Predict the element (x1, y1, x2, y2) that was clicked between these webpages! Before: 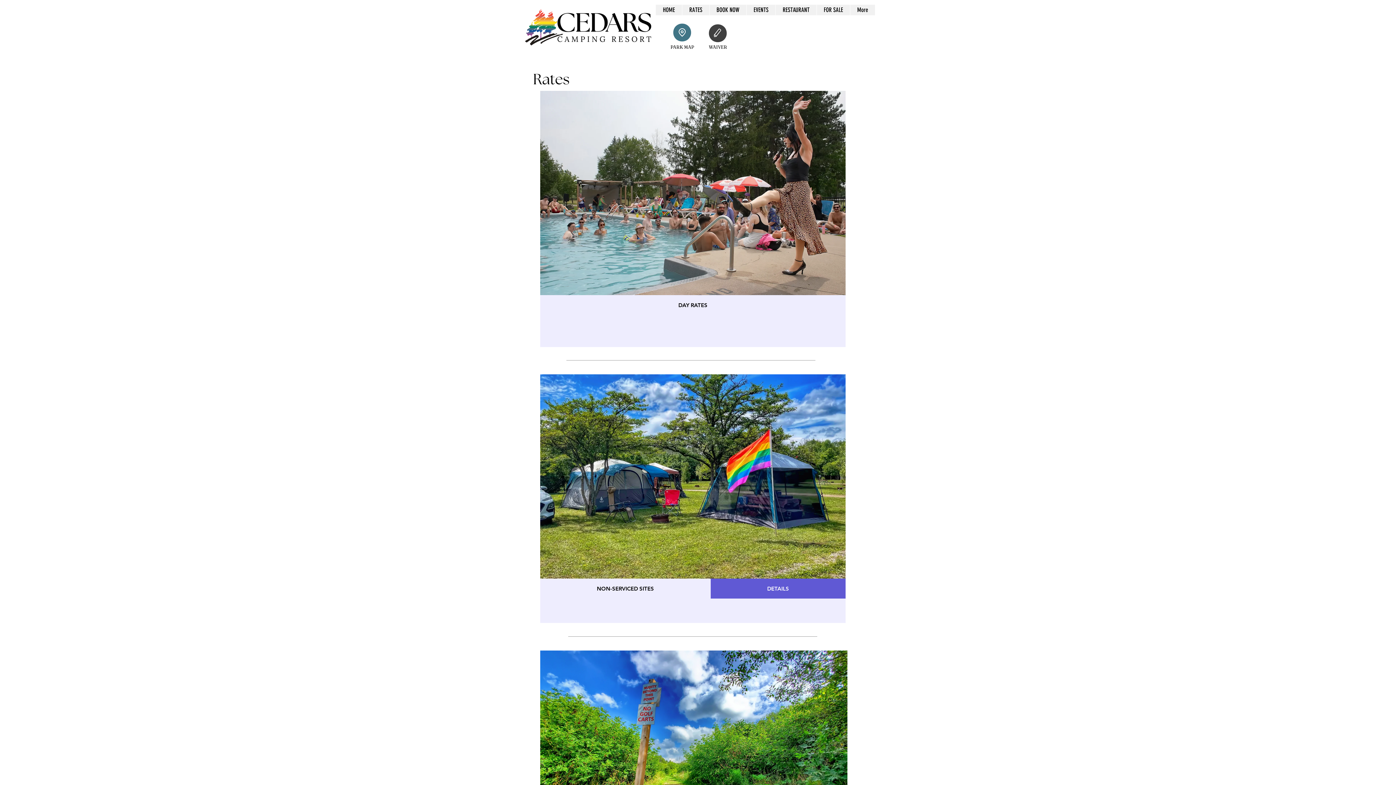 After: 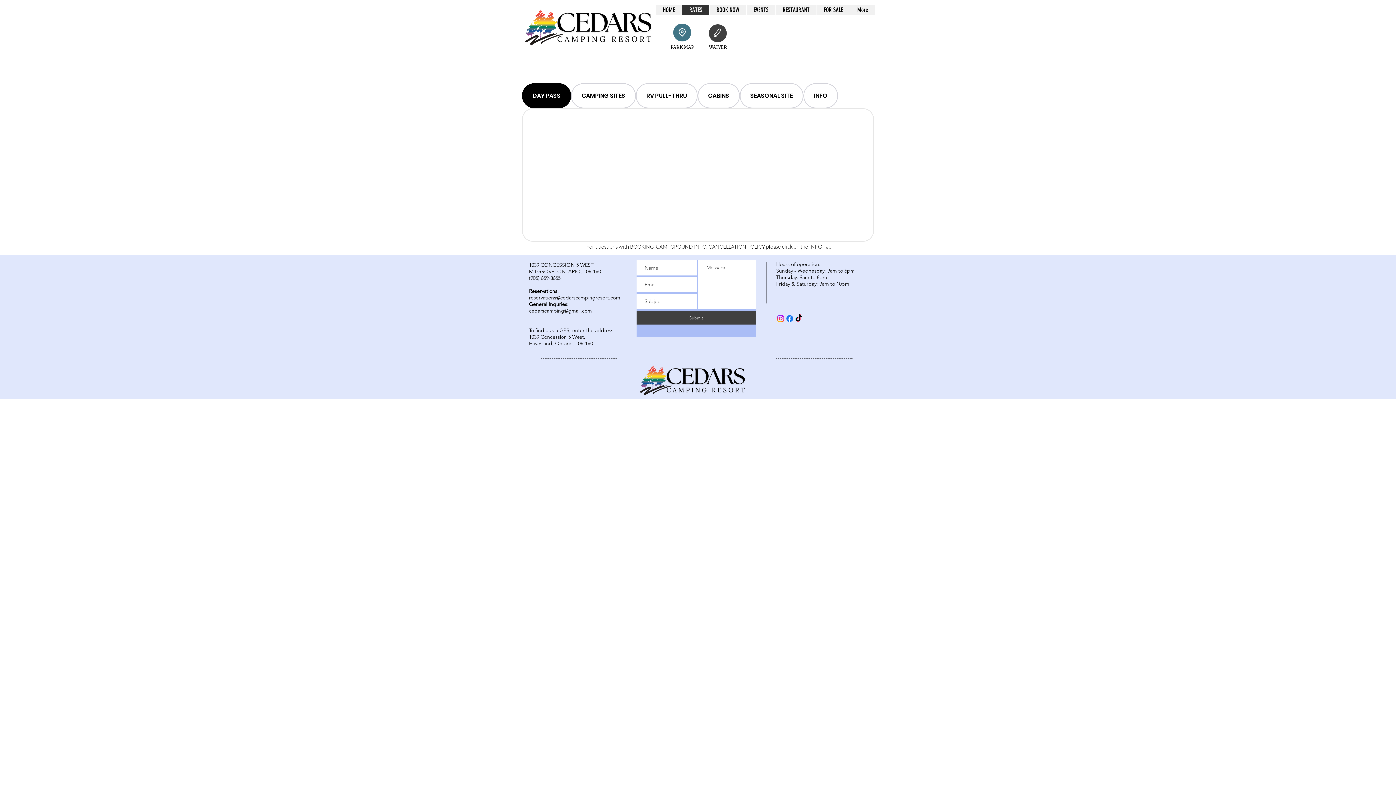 Action: label: RATES bbox: (682, 4, 709, 15)